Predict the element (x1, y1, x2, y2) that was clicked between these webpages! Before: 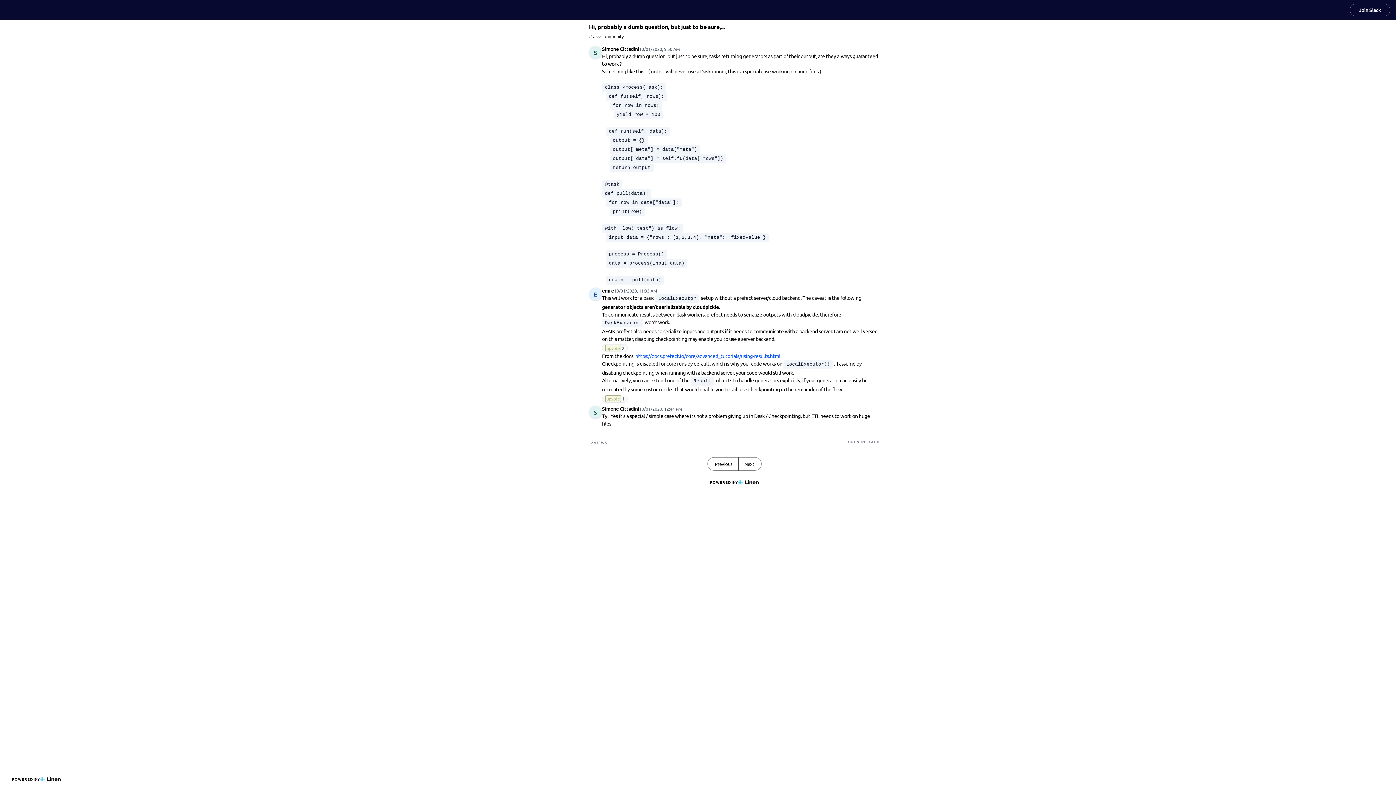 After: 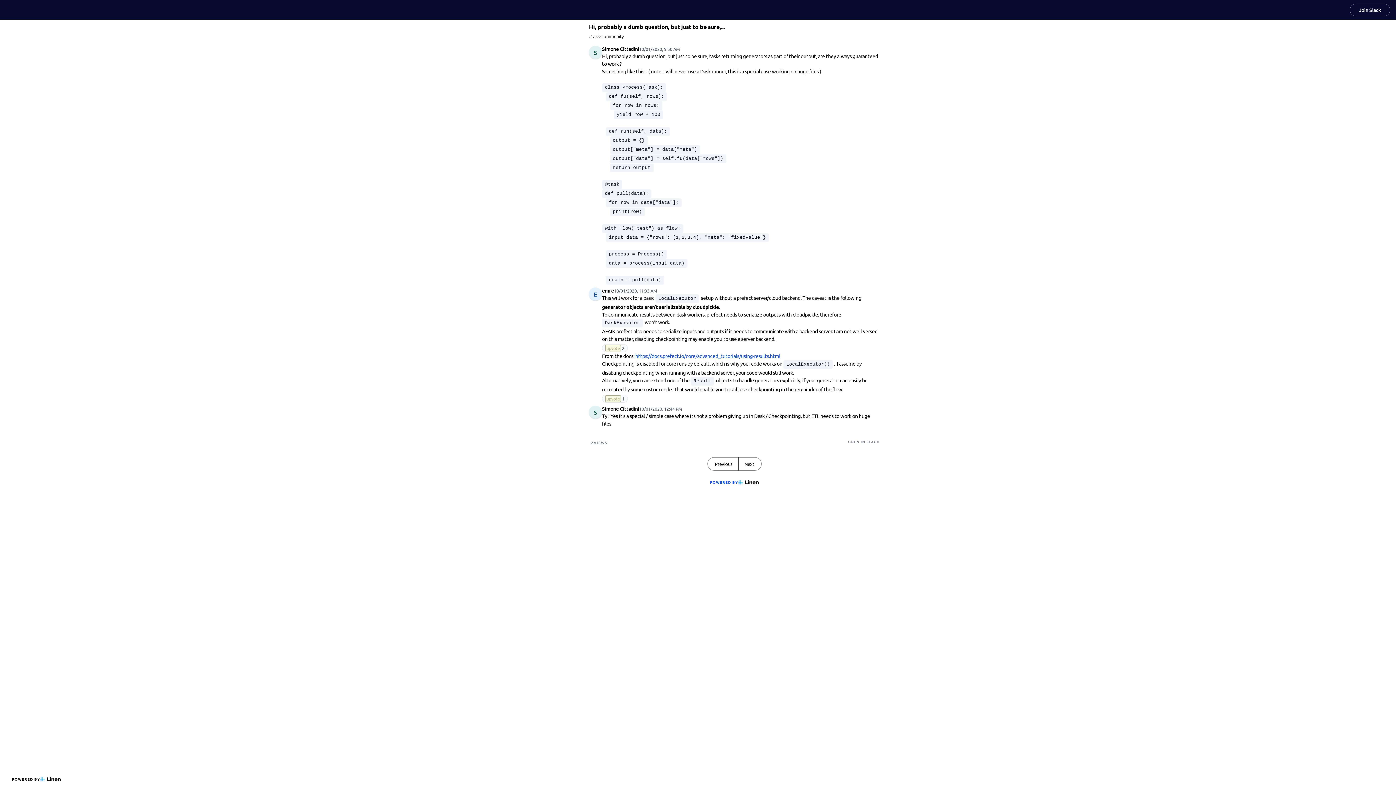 Action: label: POWERED BY bbox: (707, 476, 761, 488)